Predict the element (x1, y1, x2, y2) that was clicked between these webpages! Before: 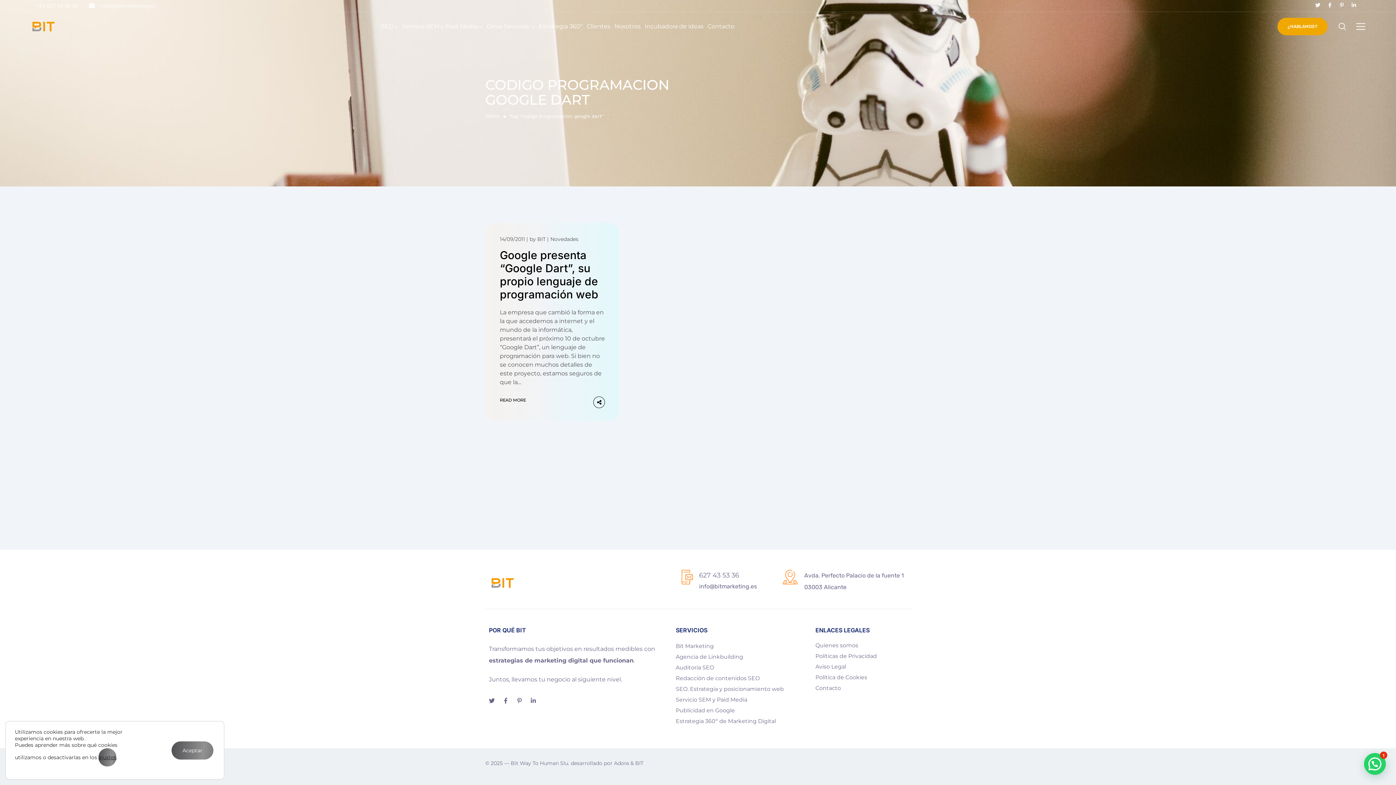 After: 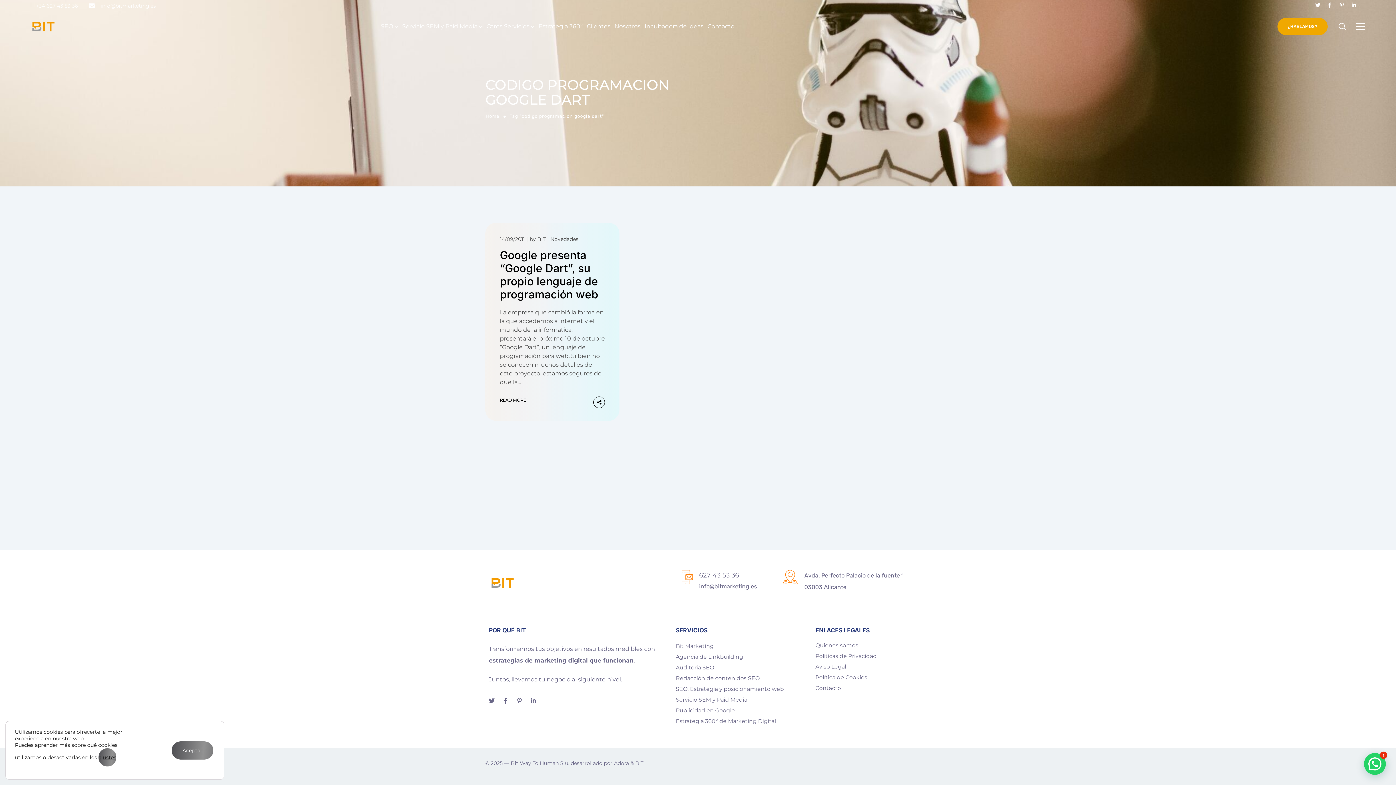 Action: bbox: (35, 2, 78, 9) label: +34 627 43 53 36